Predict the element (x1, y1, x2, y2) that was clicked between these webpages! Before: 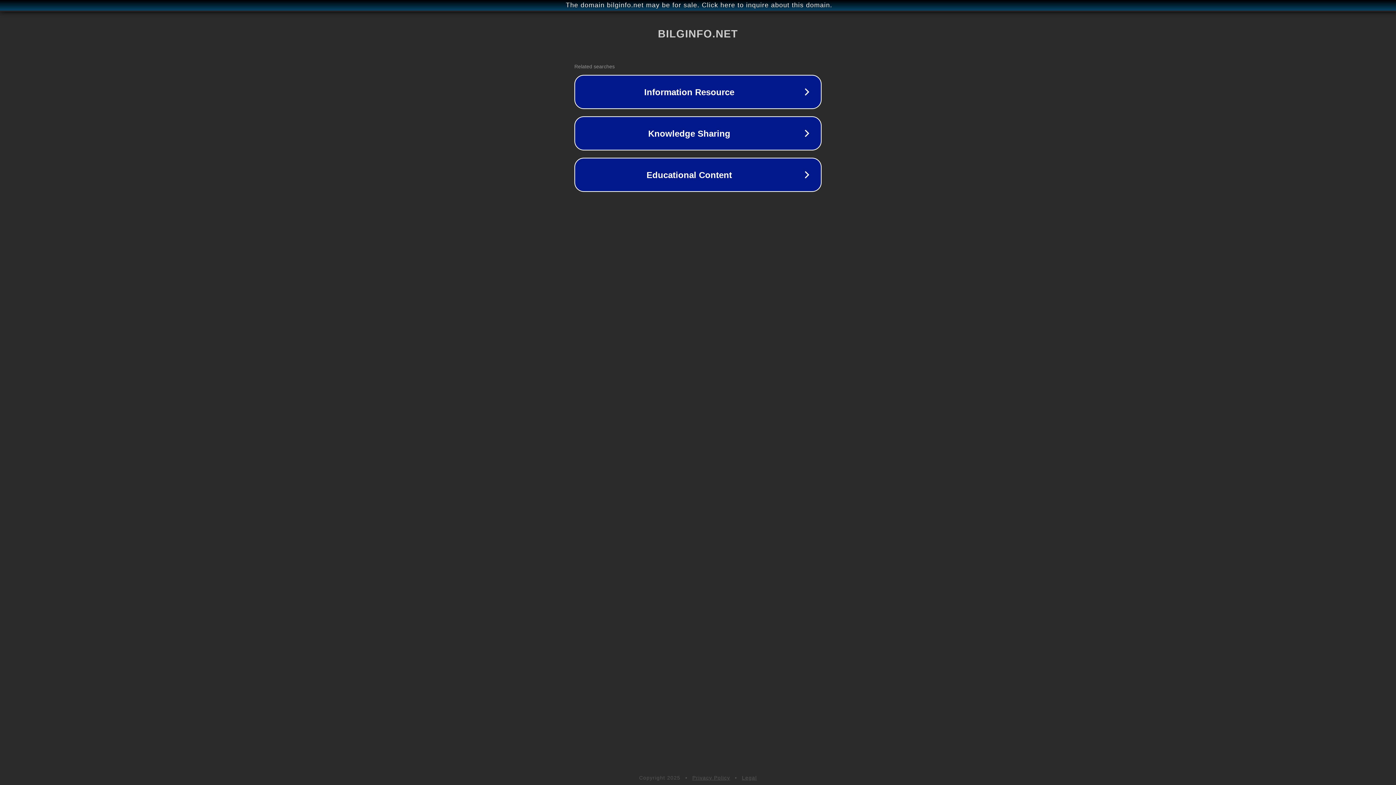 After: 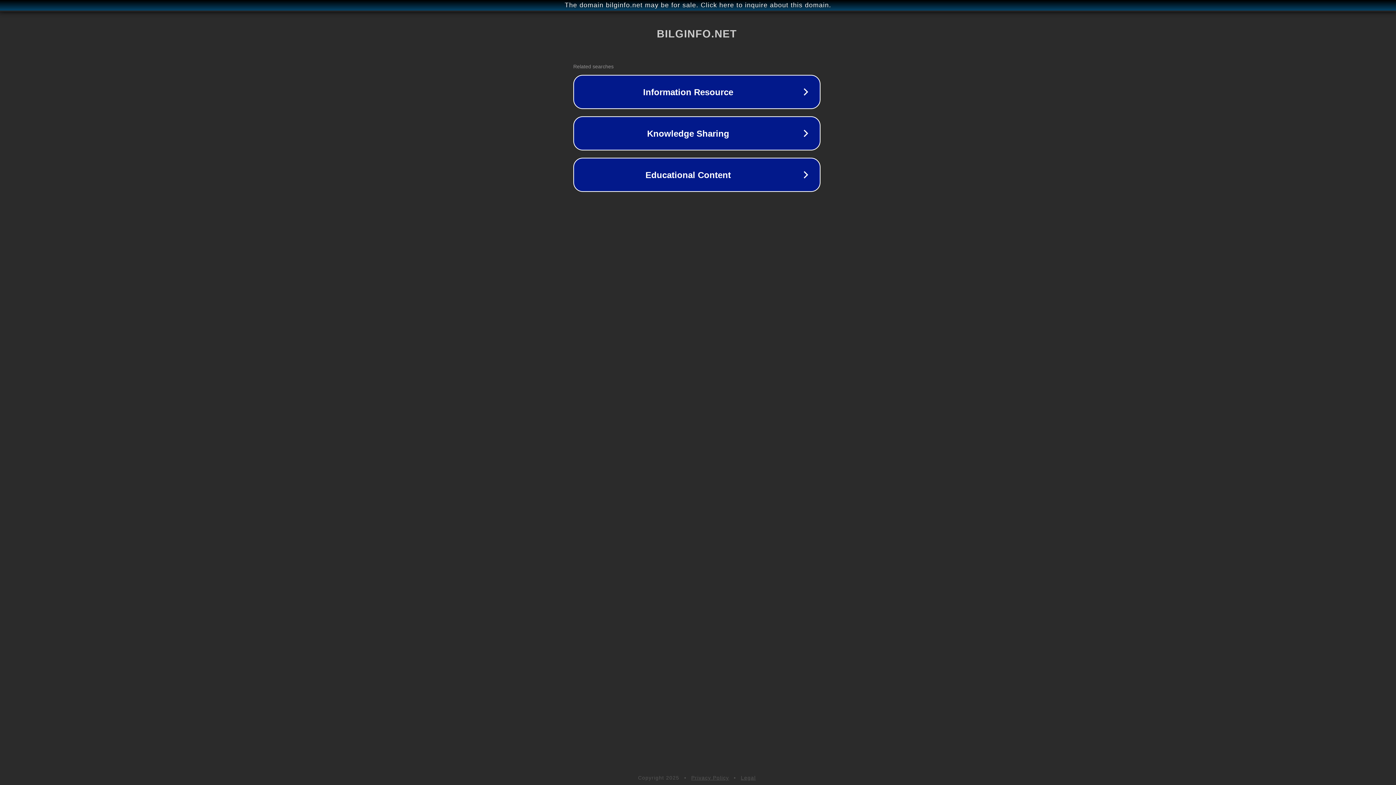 Action: bbox: (1, 1, 1397, 9) label: The domain bilginfo.net may be for sale. Click here to inquire about this domain.